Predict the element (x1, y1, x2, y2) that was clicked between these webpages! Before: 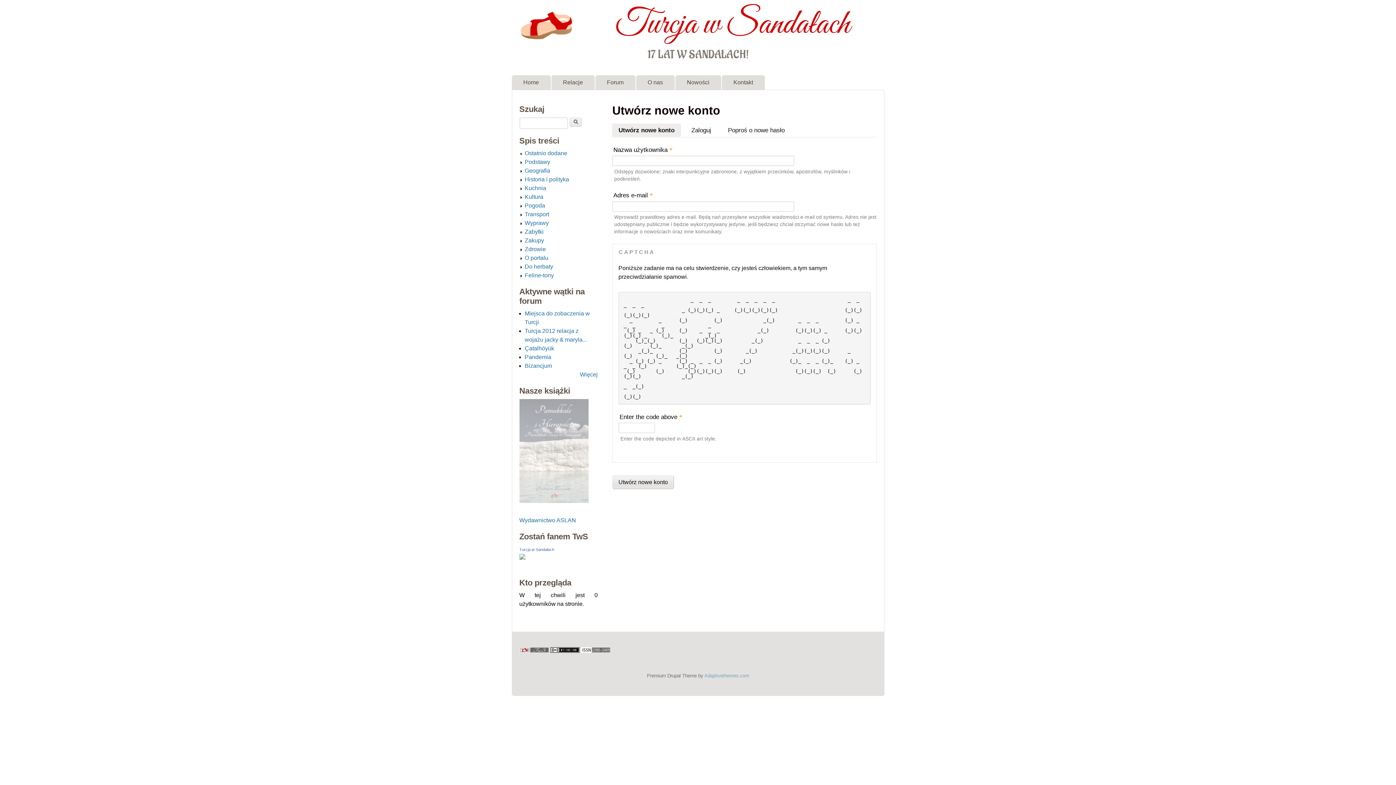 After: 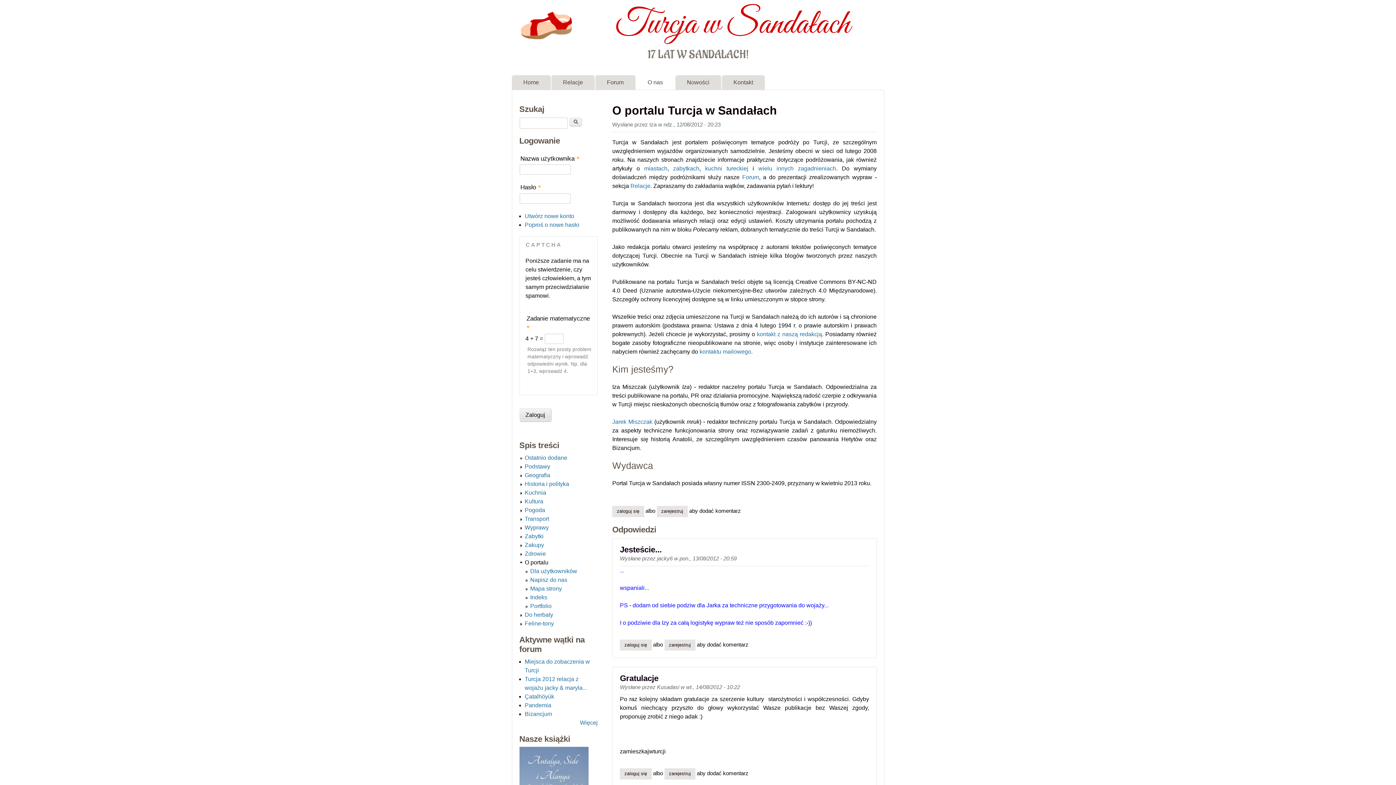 Action: label:   bbox: (519, 647, 550, 654)